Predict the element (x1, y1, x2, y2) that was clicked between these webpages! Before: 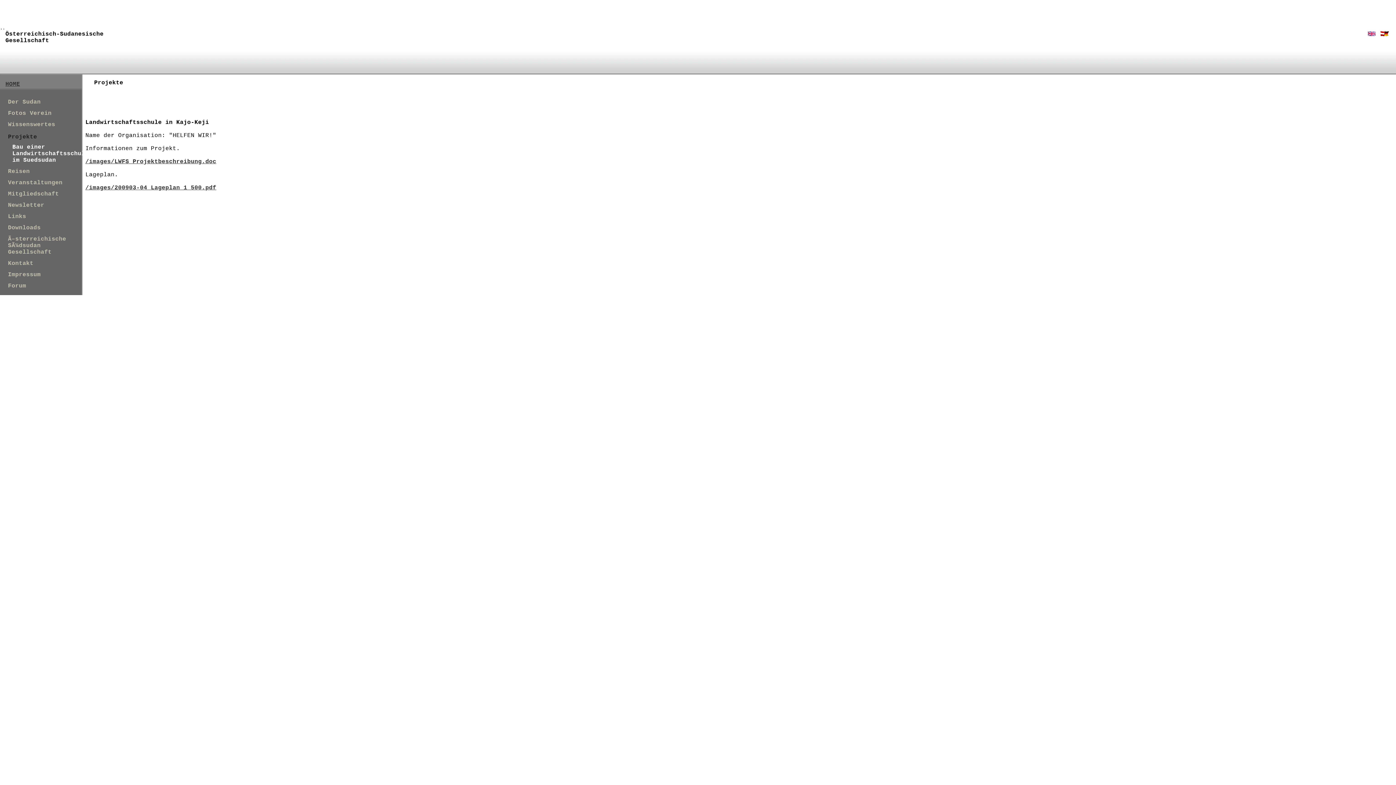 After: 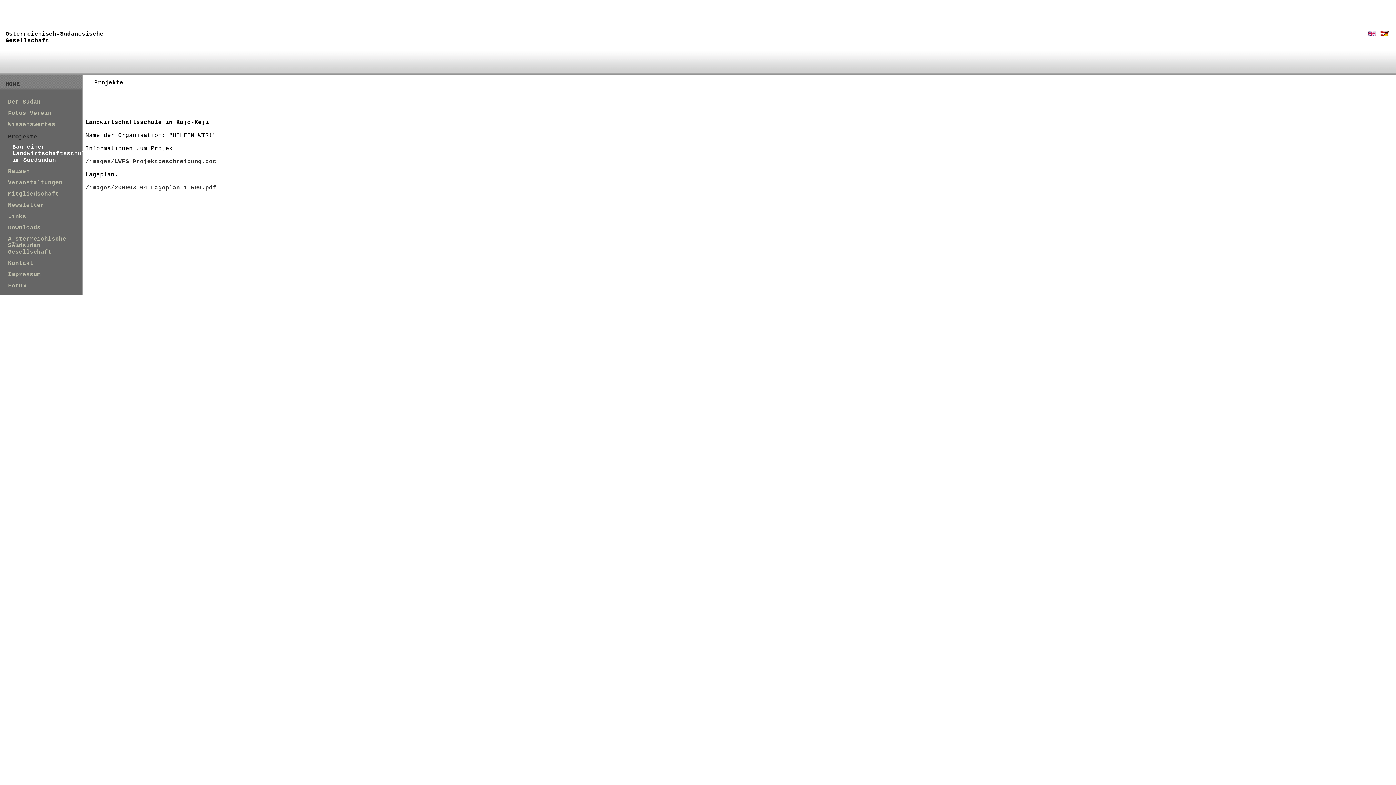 Action: bbox: (1380, 31, 1389, 38)